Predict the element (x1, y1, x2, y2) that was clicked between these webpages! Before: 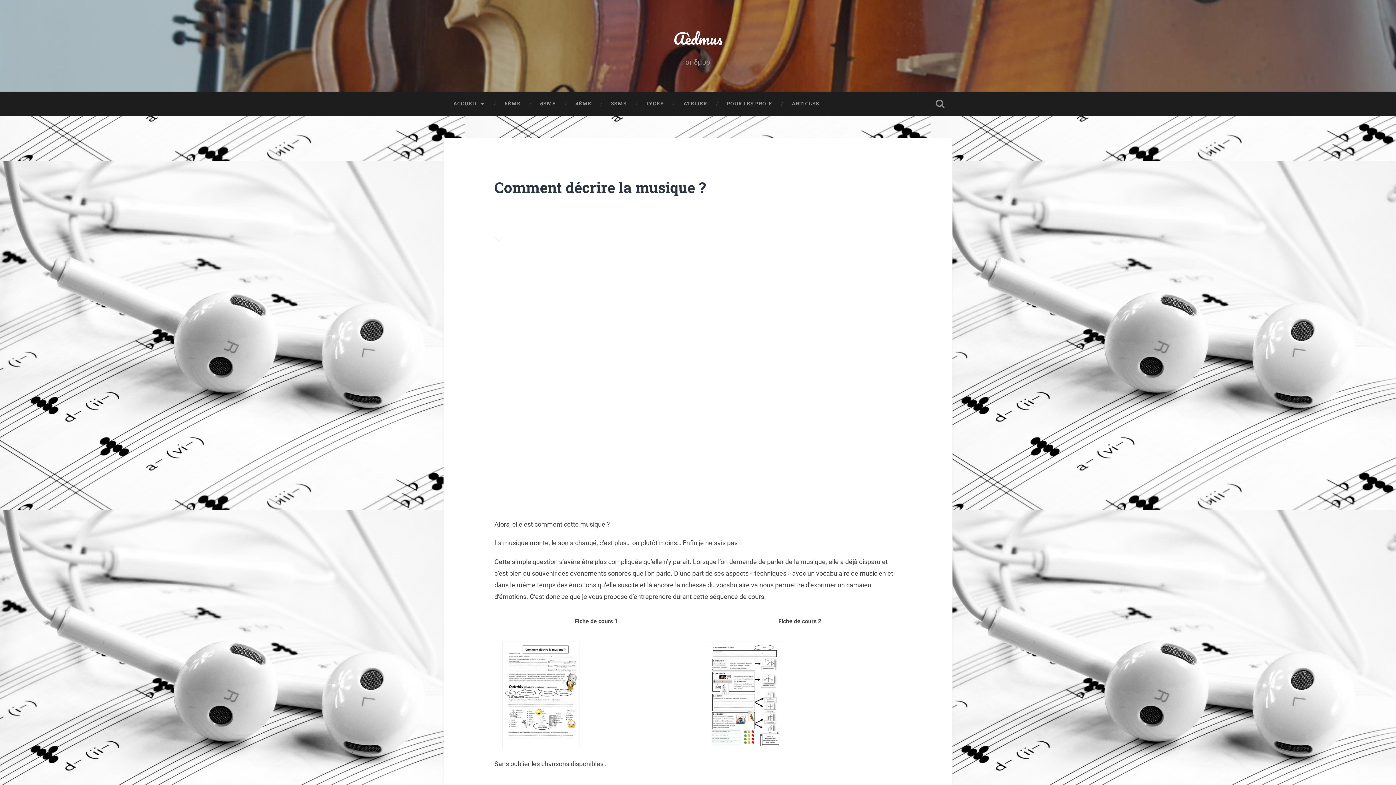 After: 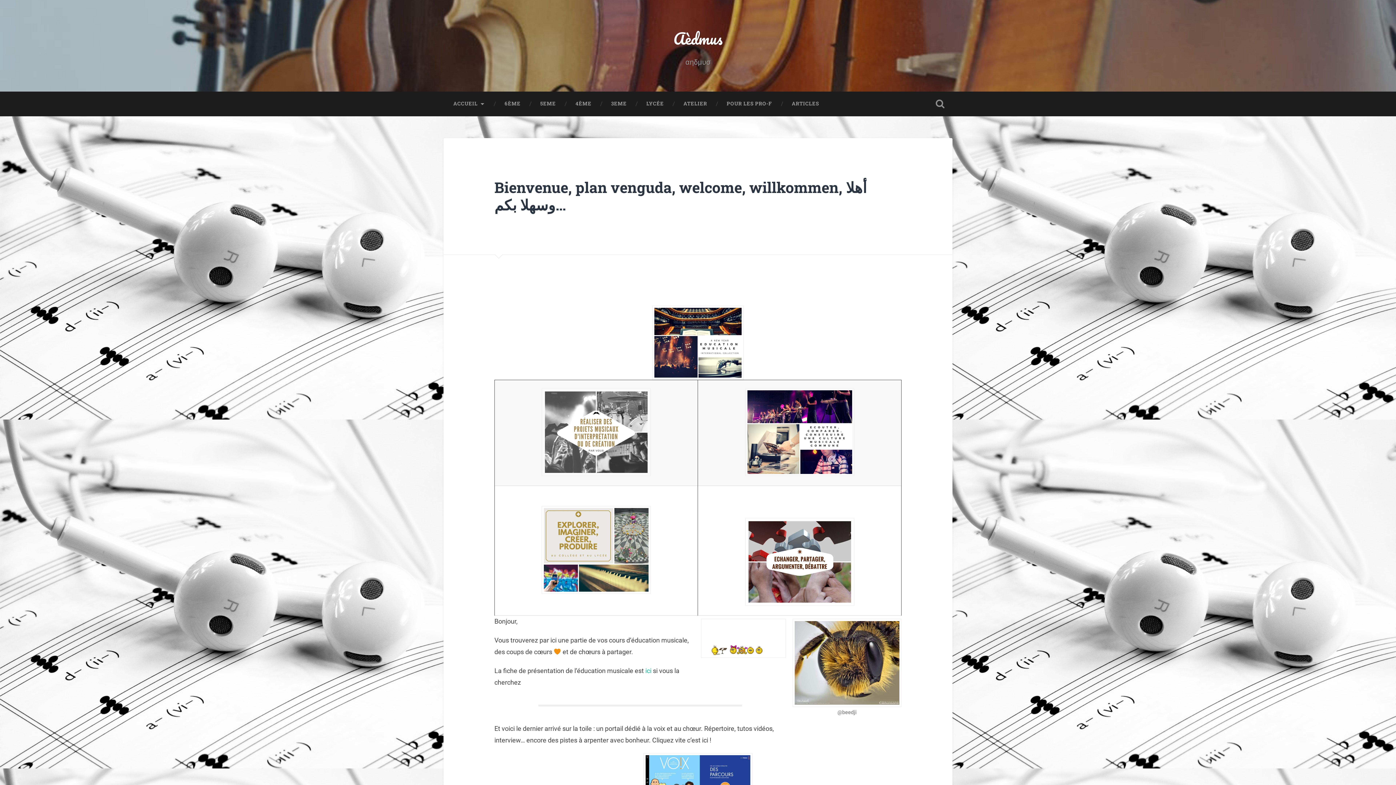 Action: label: Aèdmus bbox: (673, 25, 722, 51)